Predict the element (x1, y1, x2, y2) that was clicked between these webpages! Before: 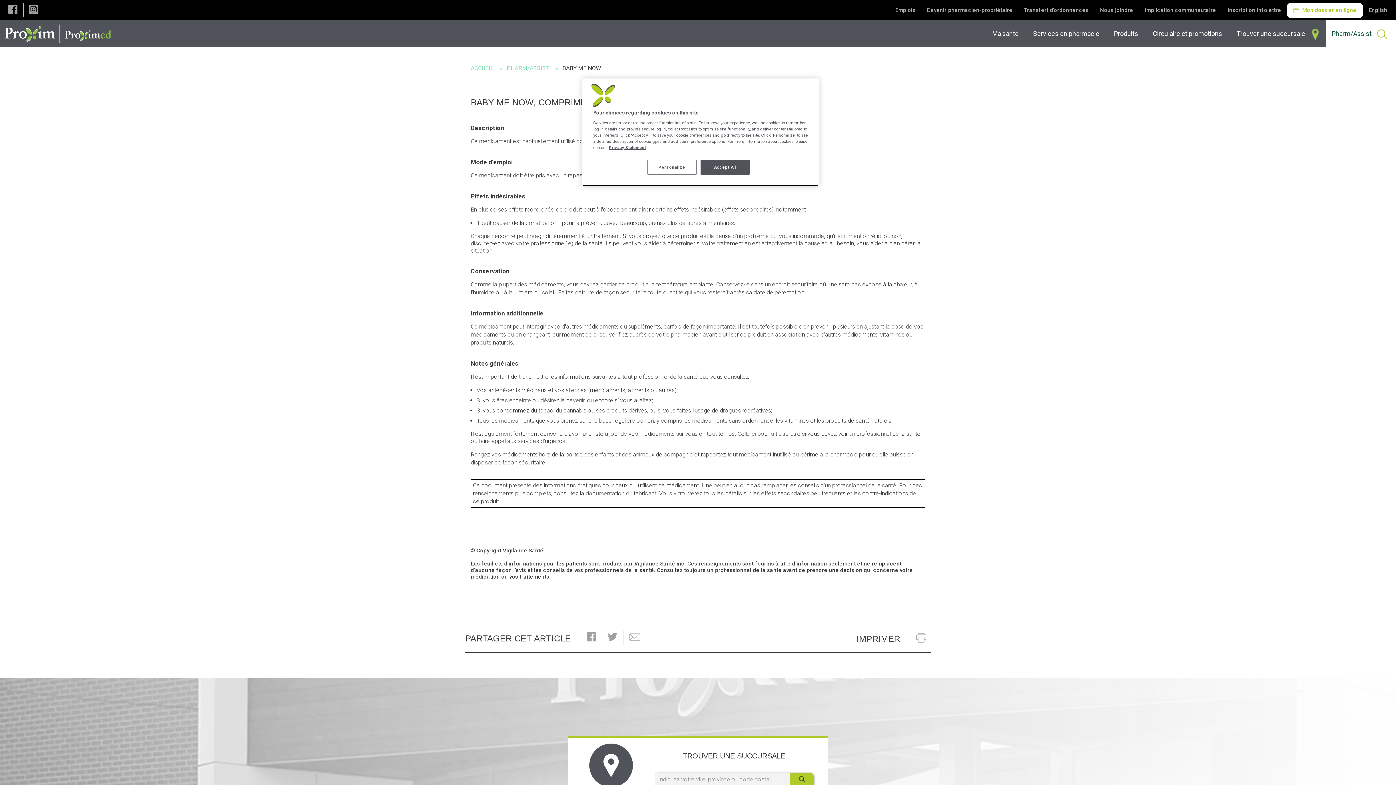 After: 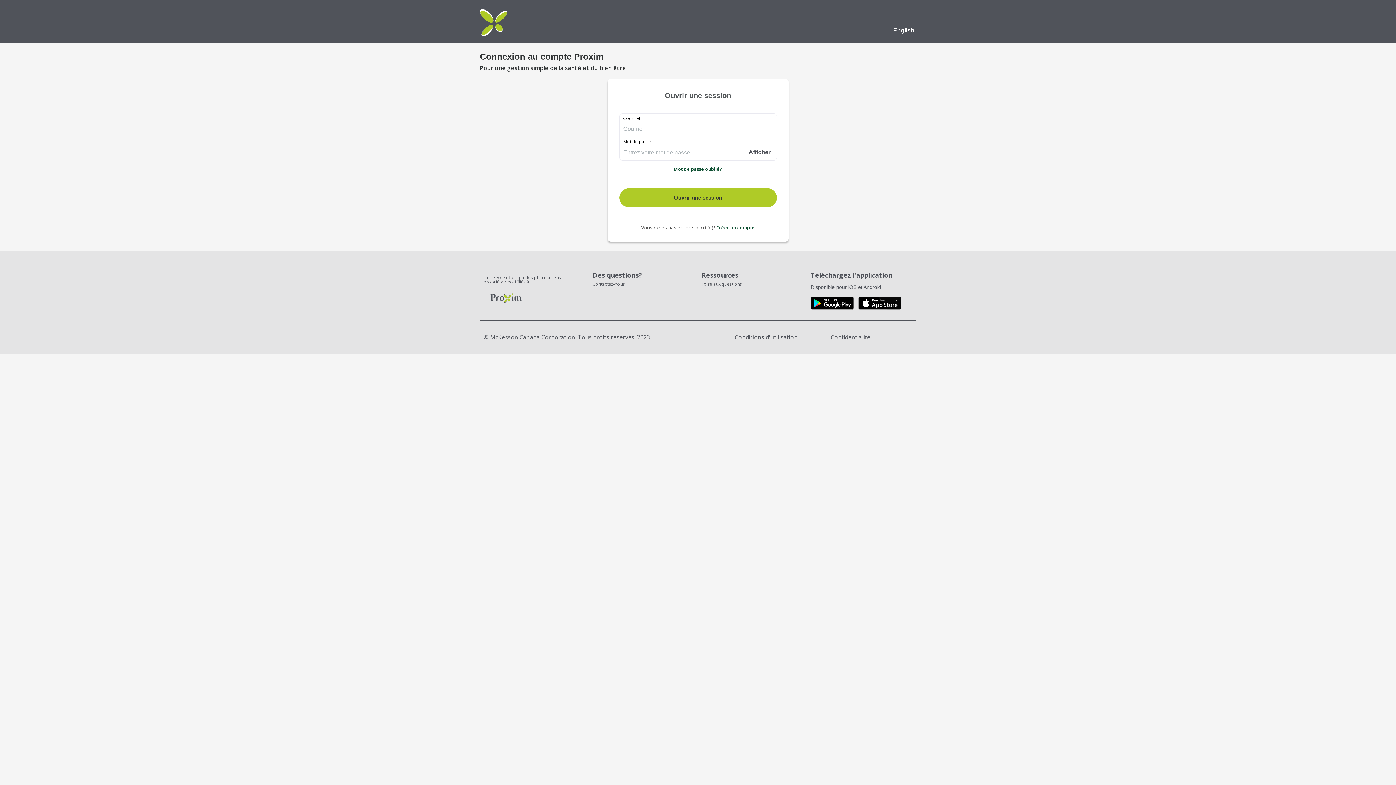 Action: label:  Mon dossier en ligne bbox: (1287, 2, 1363, 17)